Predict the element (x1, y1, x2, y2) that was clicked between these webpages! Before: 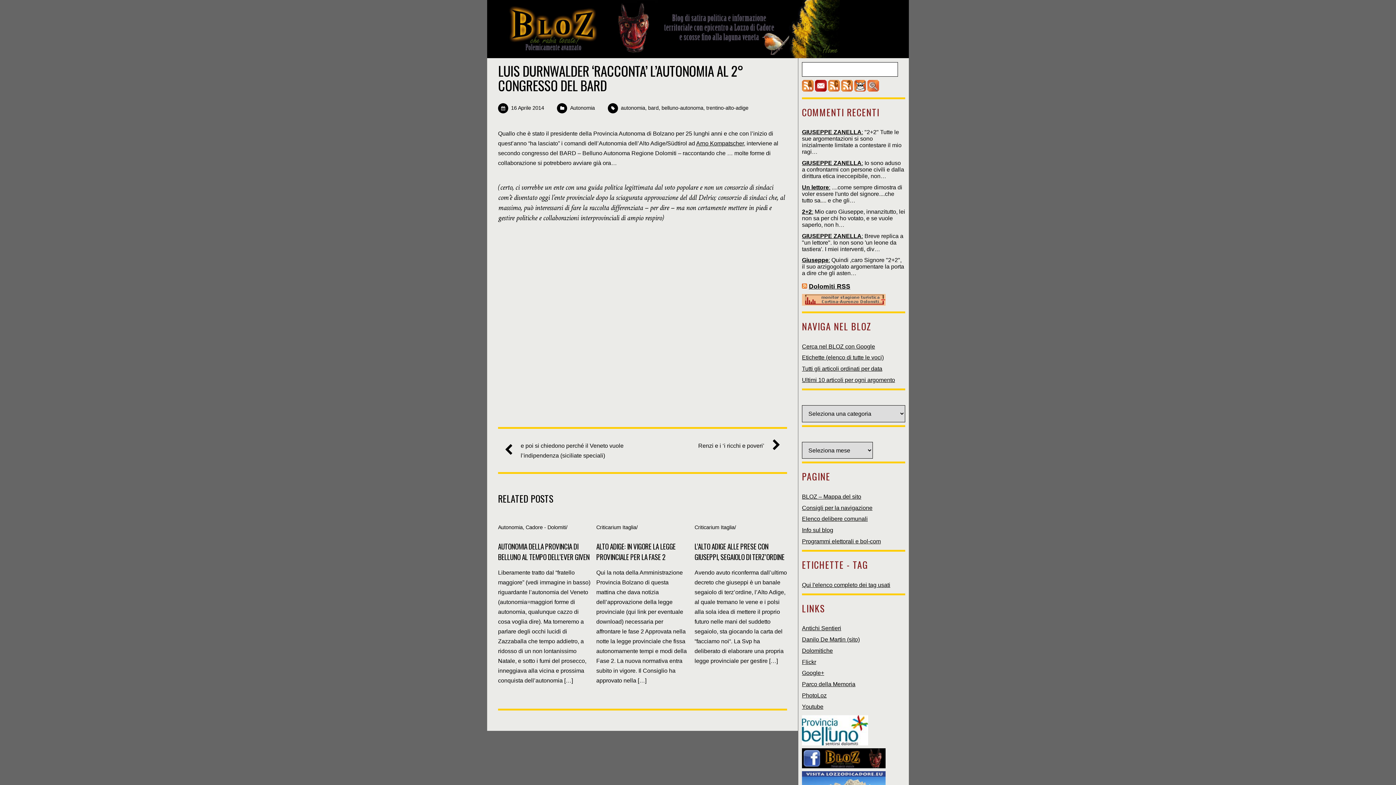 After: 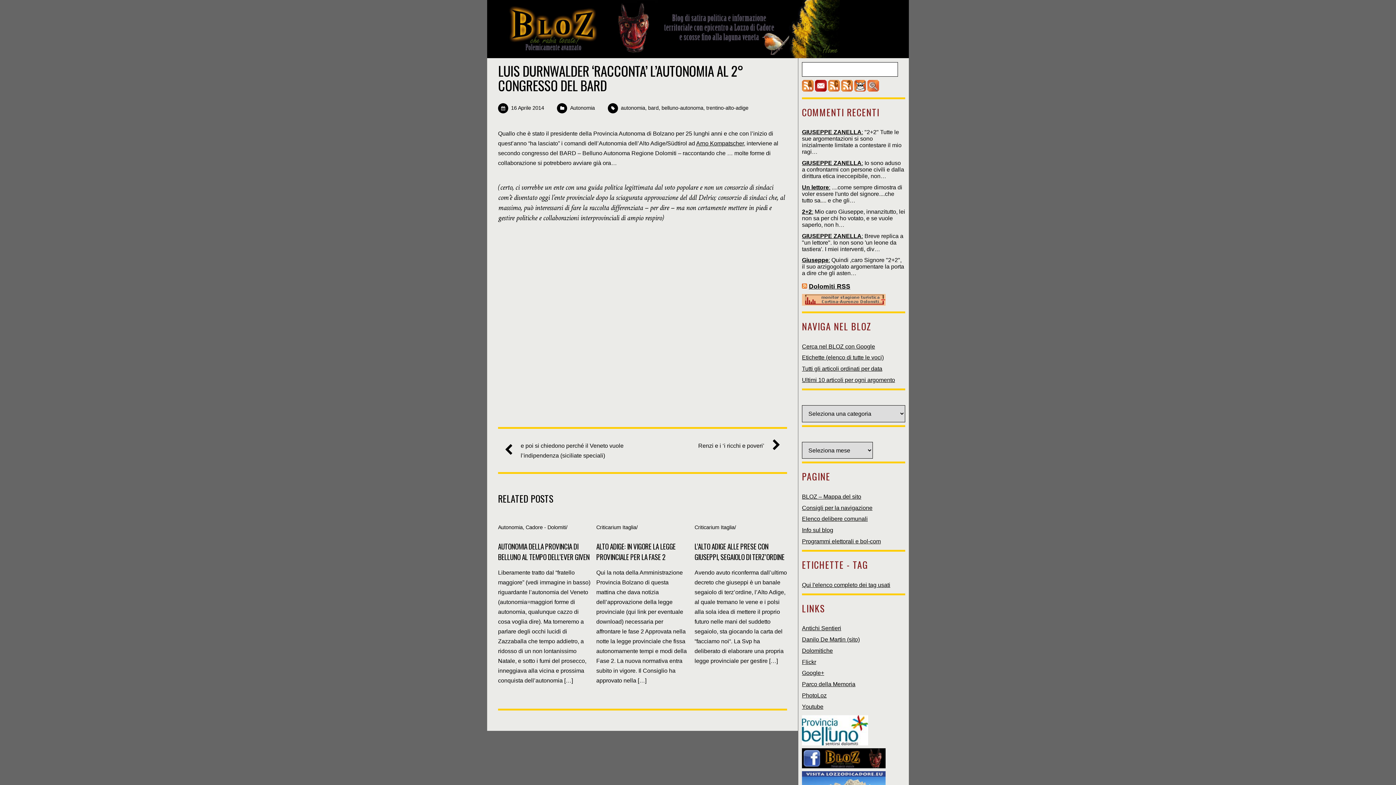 Action: bbox: (802, 753, 885, 759)